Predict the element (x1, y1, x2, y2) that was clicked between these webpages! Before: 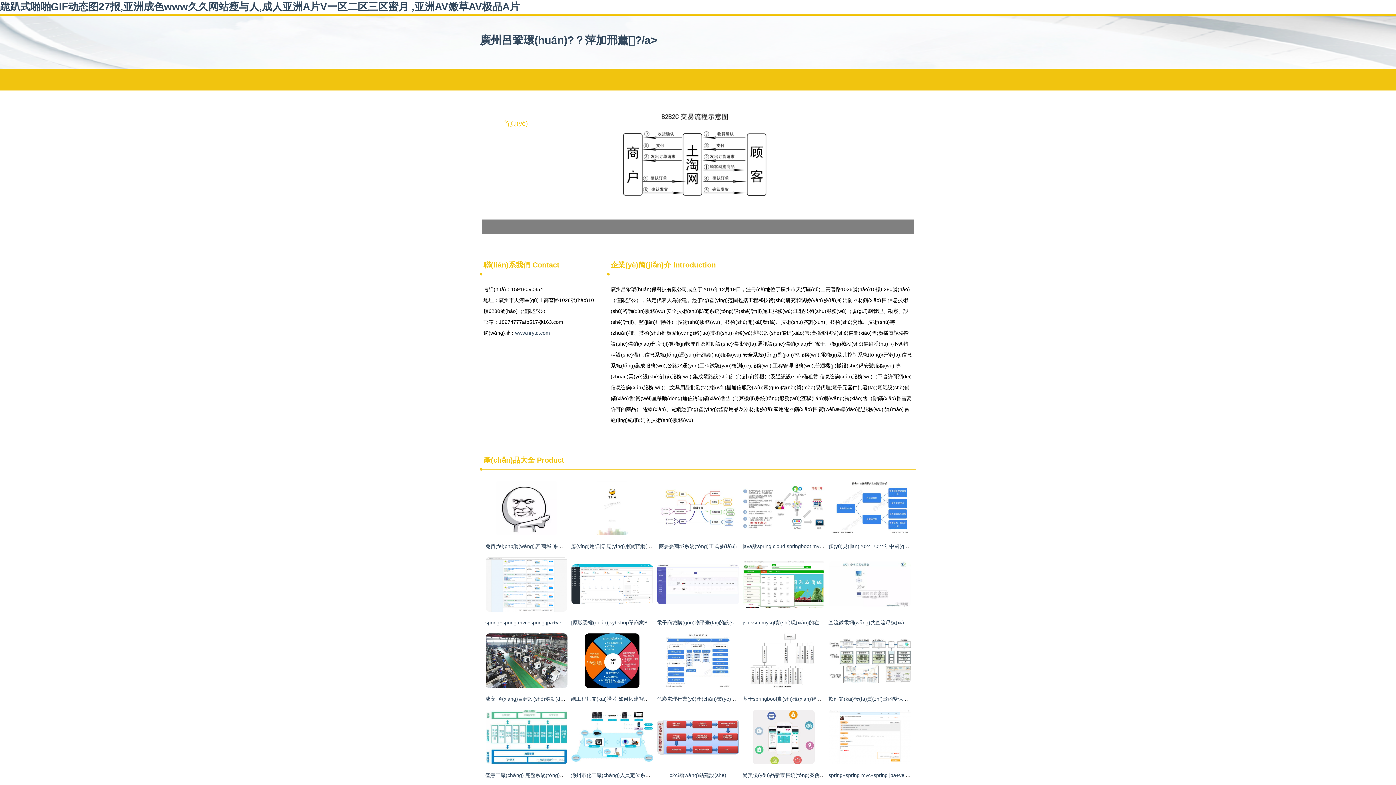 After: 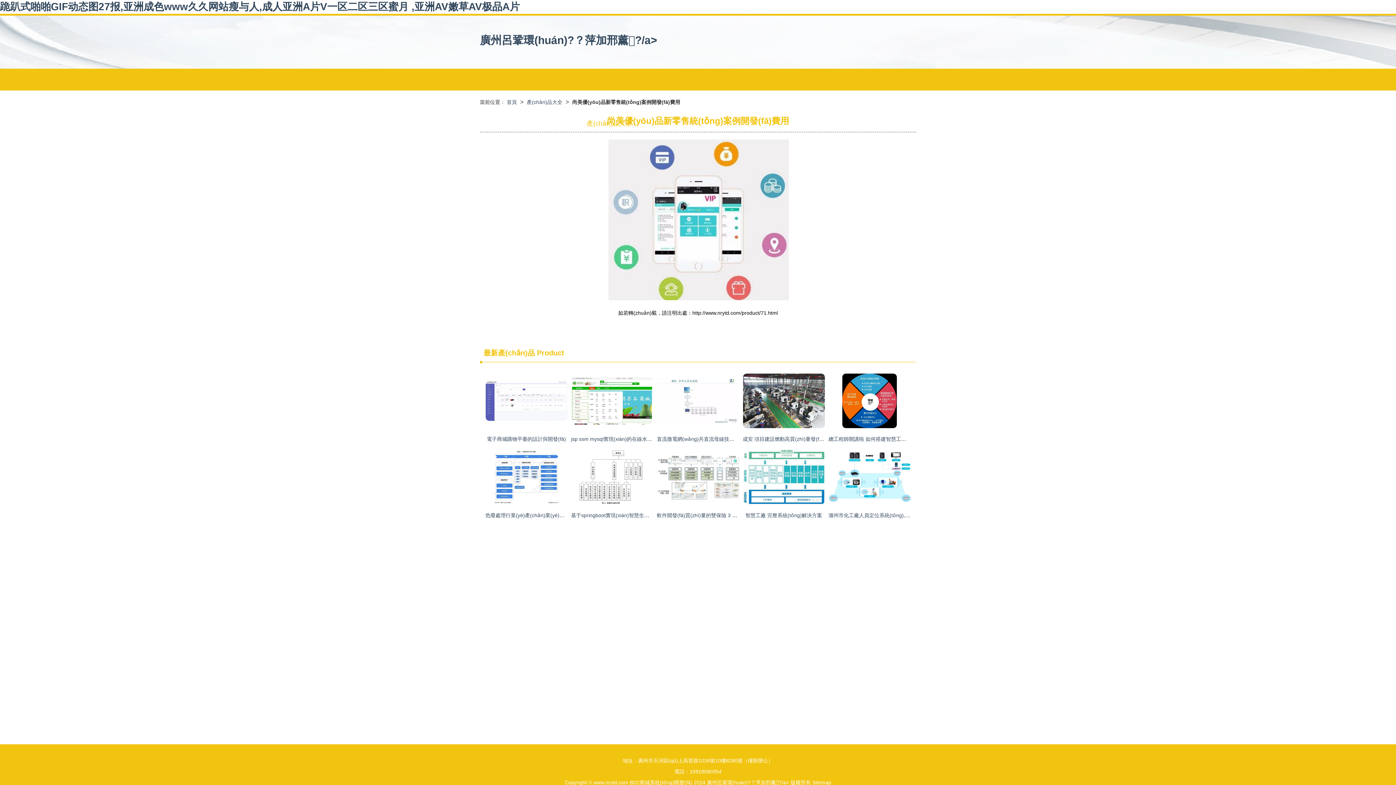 Action: label: 尚美優(yōu)品新零售統(tǒng)案例開(kāi)發(fā)費(fèi)用 bbox: (742, 772, 867, 778)